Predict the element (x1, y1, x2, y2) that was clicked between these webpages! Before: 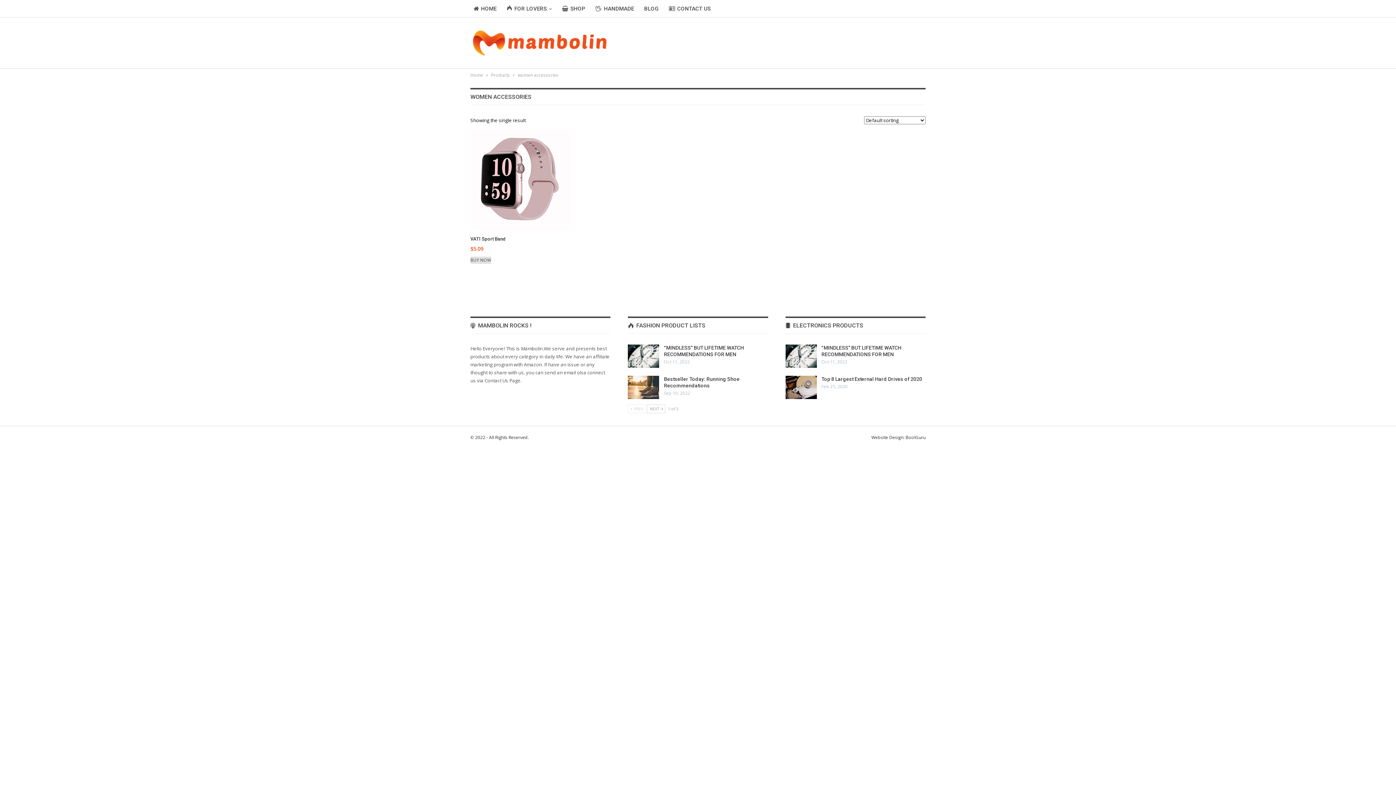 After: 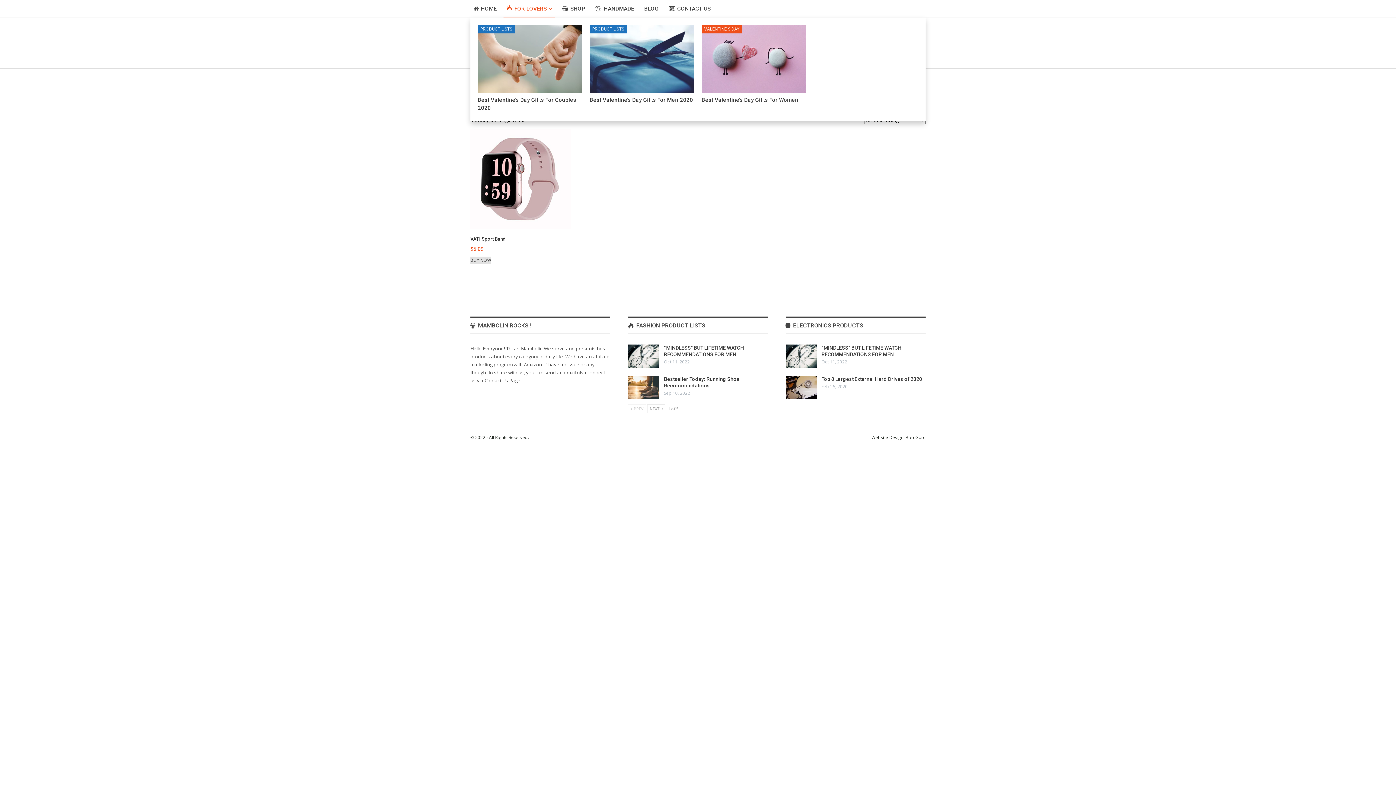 Action: bbox: (503, 0, 555, 17) label: FOR LOVERS